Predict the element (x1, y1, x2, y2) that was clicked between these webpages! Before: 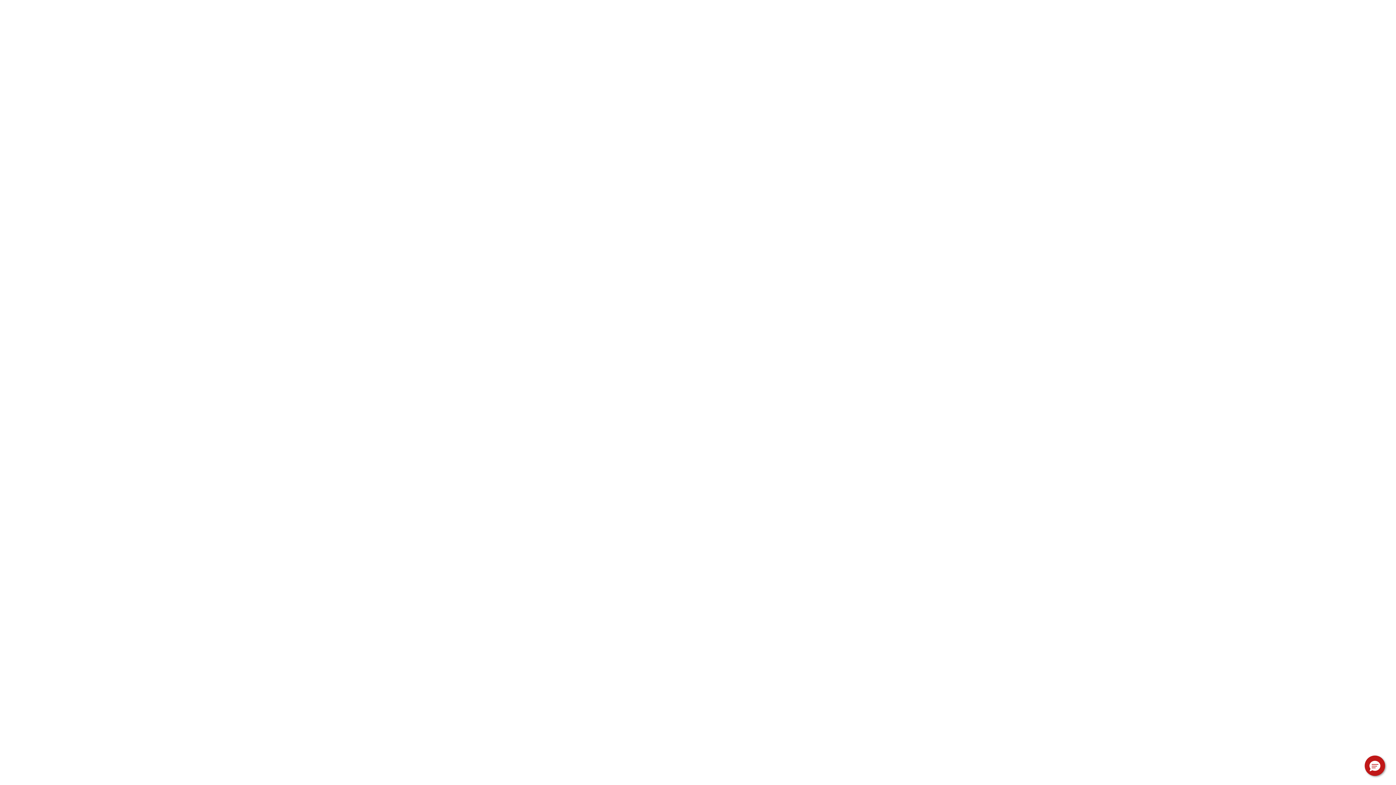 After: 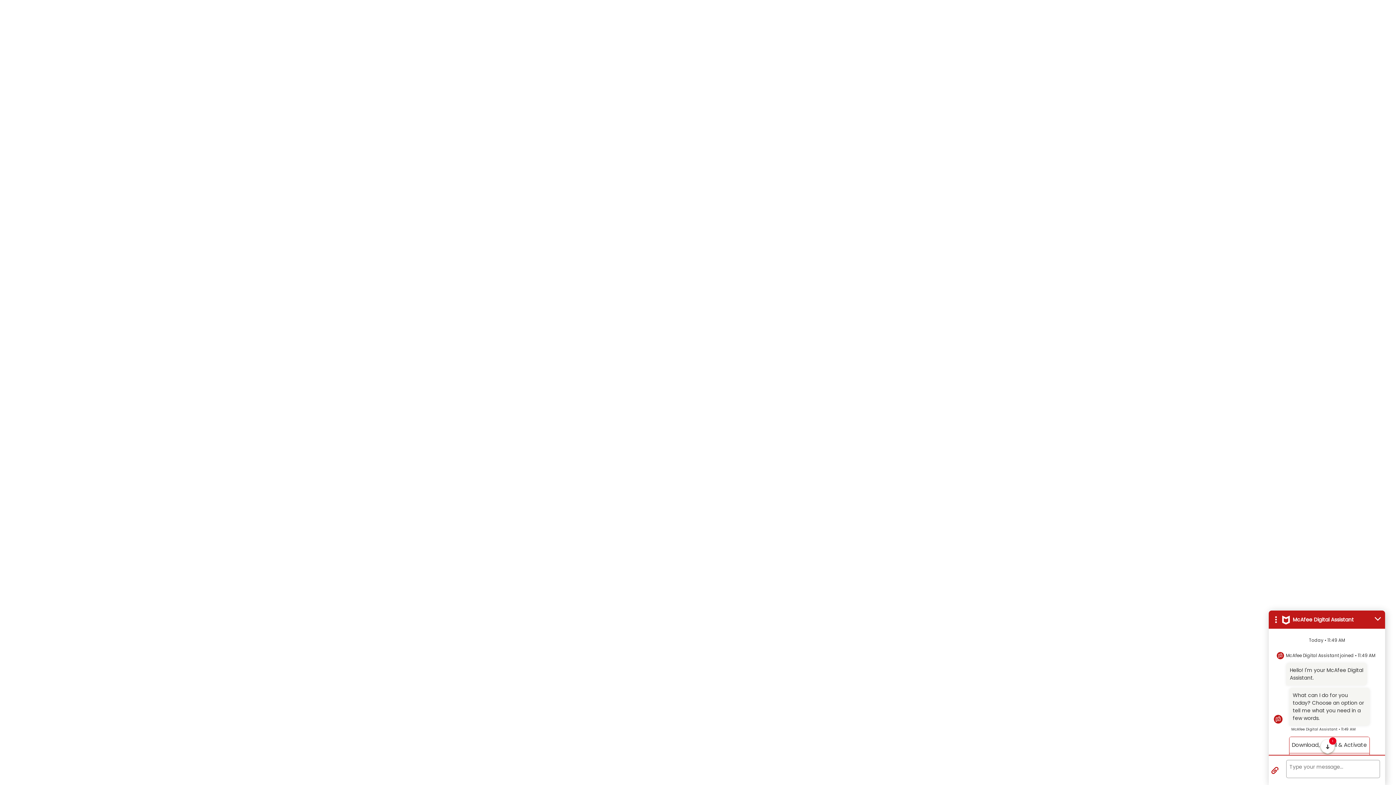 Action: bbox: (1365, 756, 1385, 776) label: Hello, have a question? Let’s chat.